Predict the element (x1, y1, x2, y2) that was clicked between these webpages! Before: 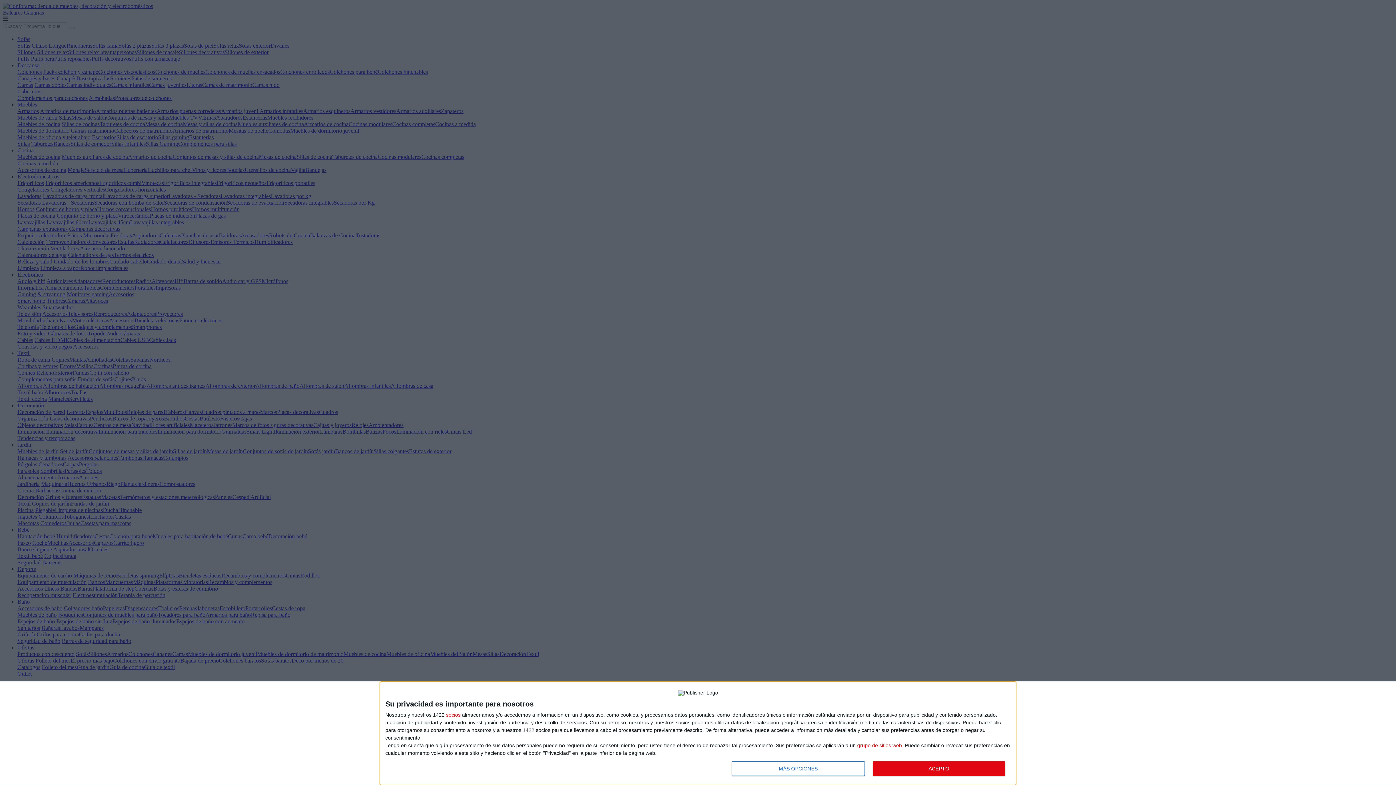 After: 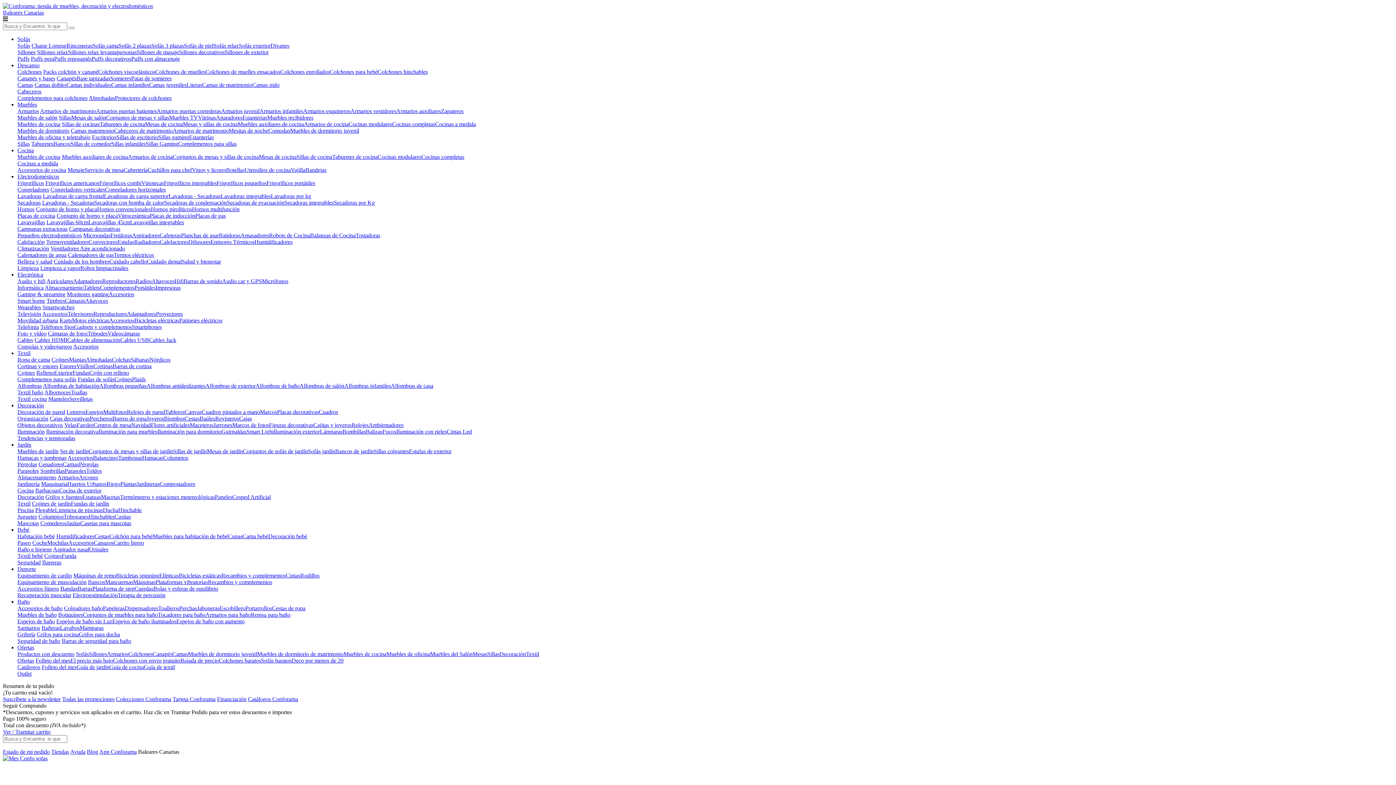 Action: label: ACEPTO bbox: (872, 761, 1005, 776)